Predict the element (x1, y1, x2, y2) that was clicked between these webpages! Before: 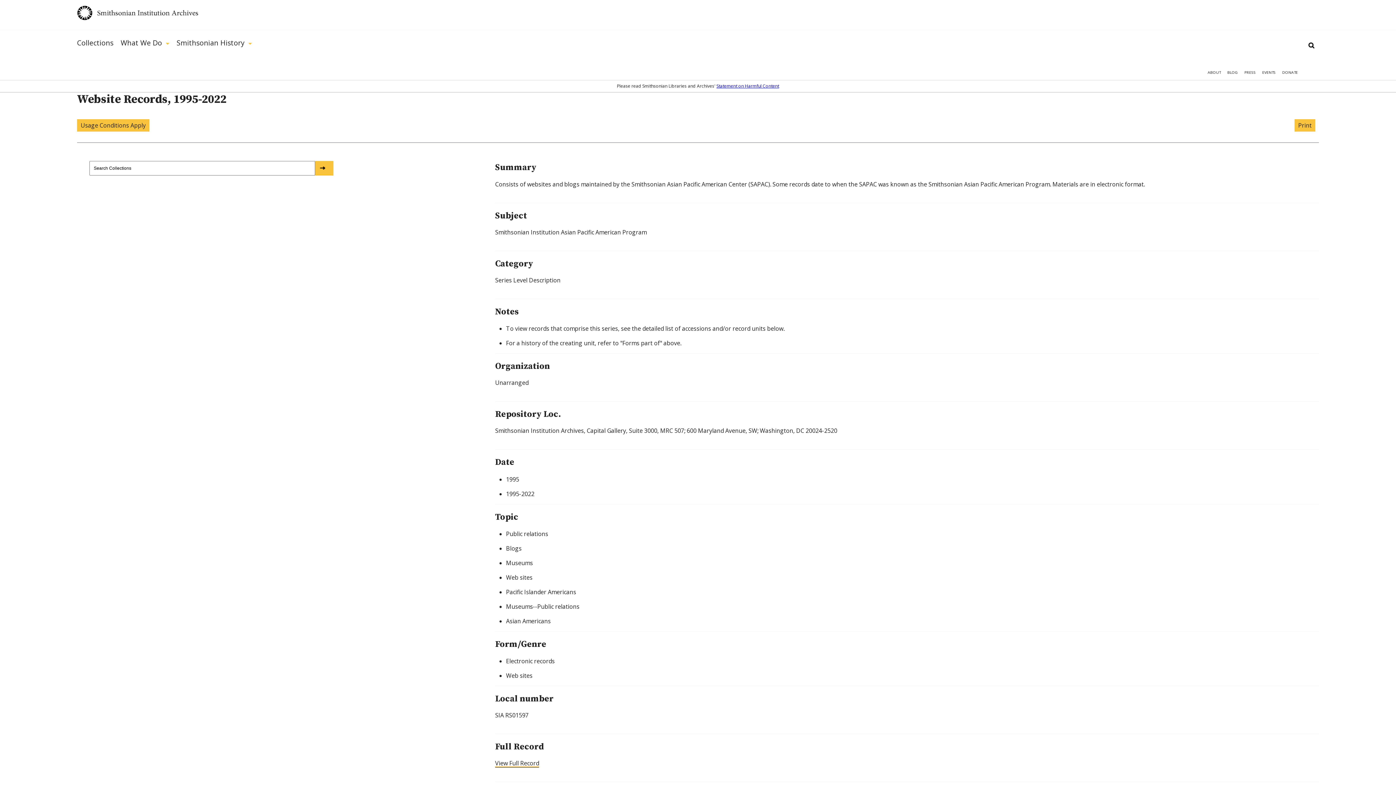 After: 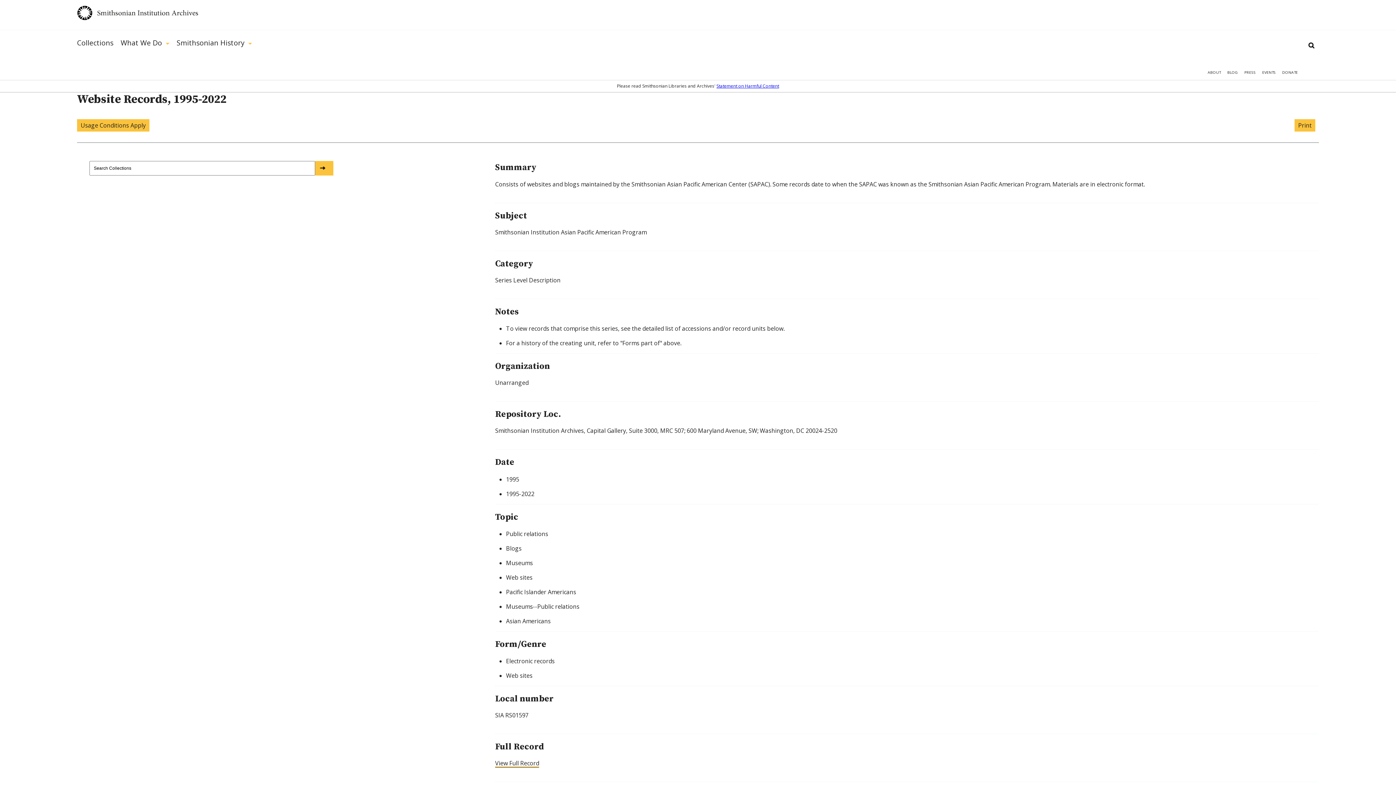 Action: bbox: (495, 759, 539, 768) label: View Full Record